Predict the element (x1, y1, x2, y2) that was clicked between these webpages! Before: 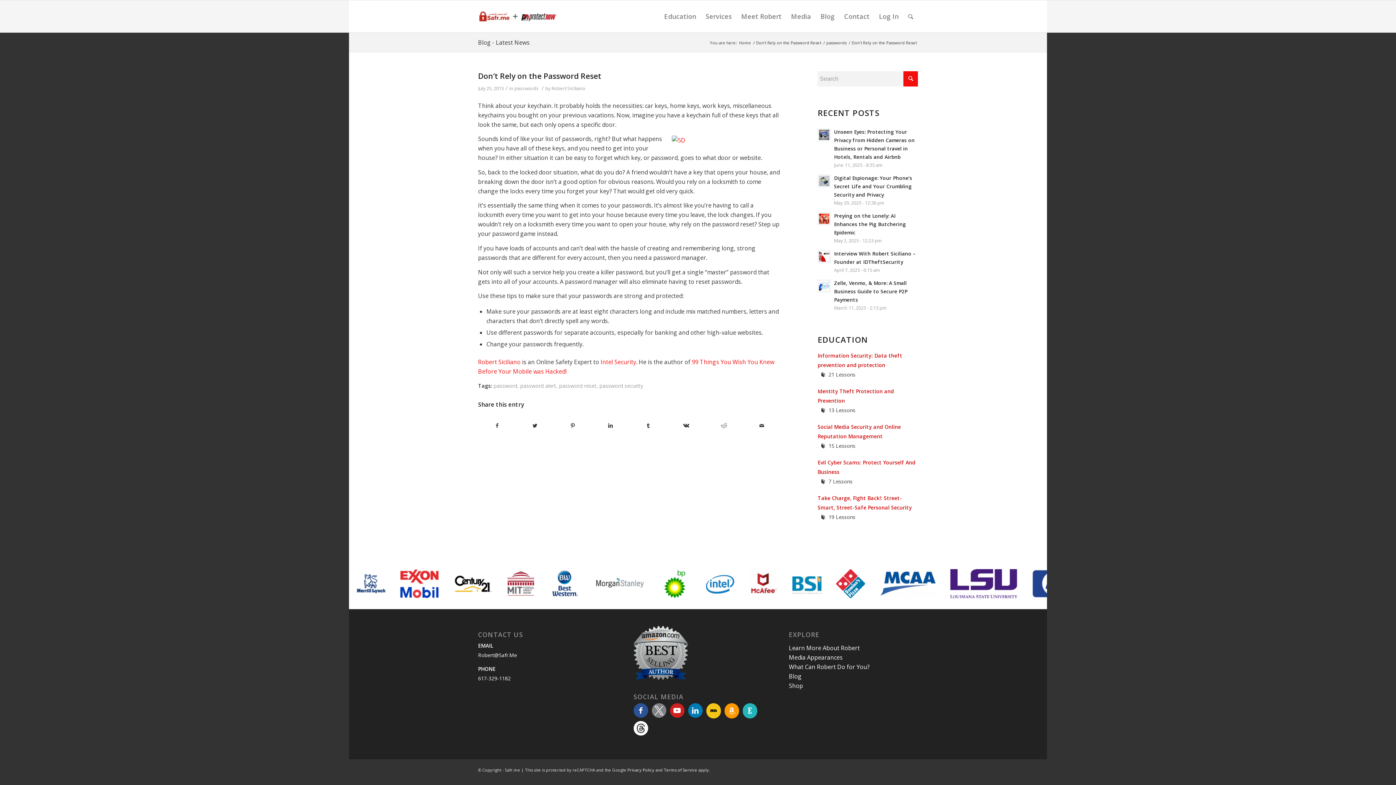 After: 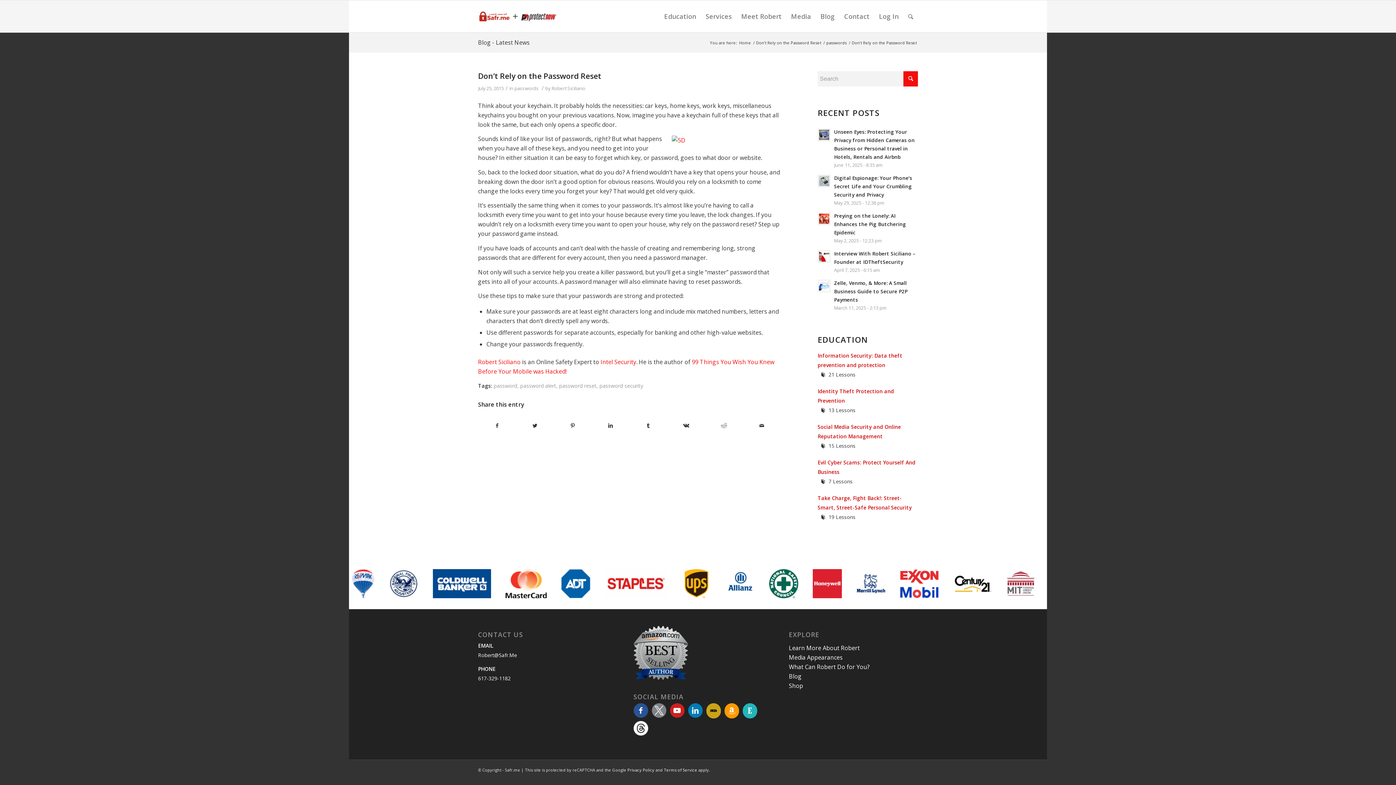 Action: label: Link to Imdb bbox: (706, 703, 720, 718)